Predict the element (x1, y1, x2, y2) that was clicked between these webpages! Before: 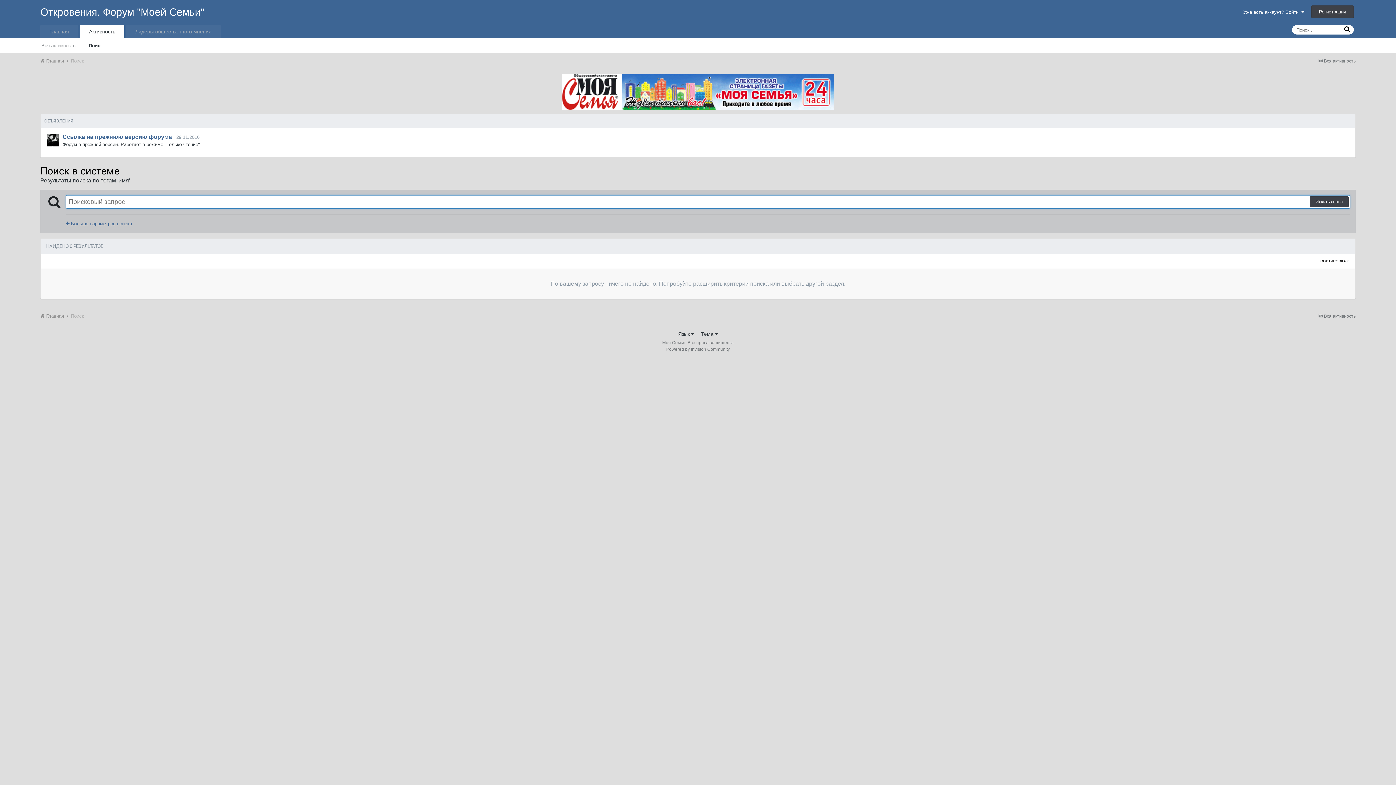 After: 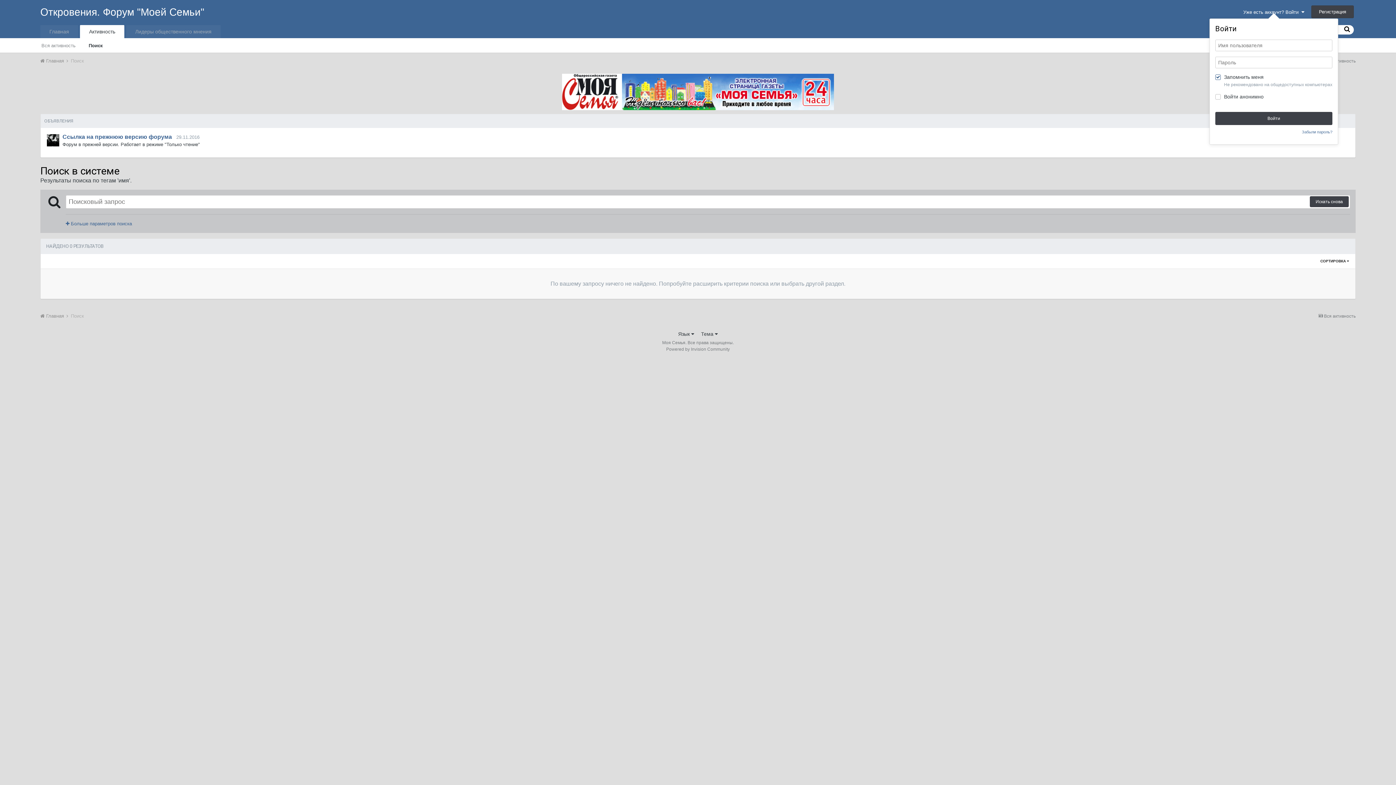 Action: label: Уже есть аккаунт? Войти   bbox: (1243, 9, 1304, 15)